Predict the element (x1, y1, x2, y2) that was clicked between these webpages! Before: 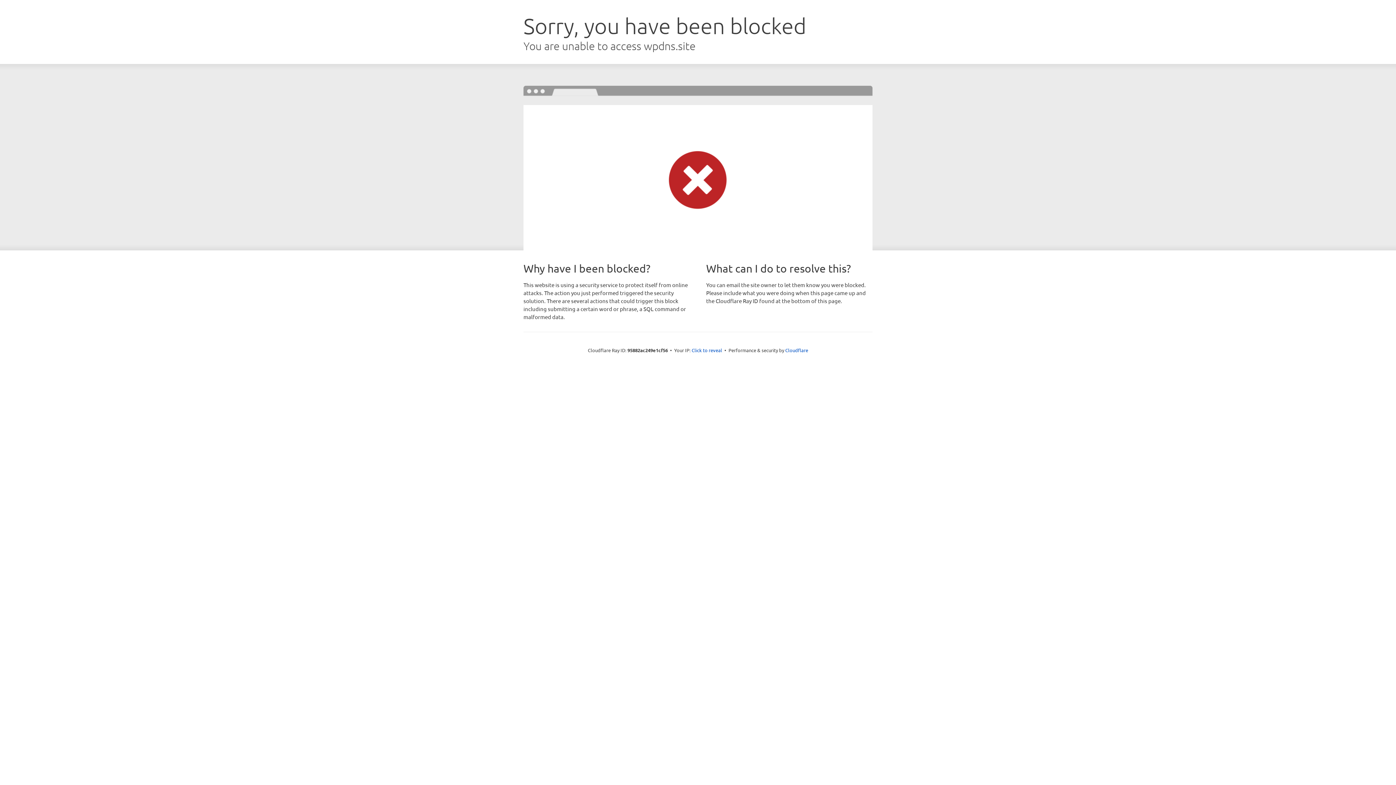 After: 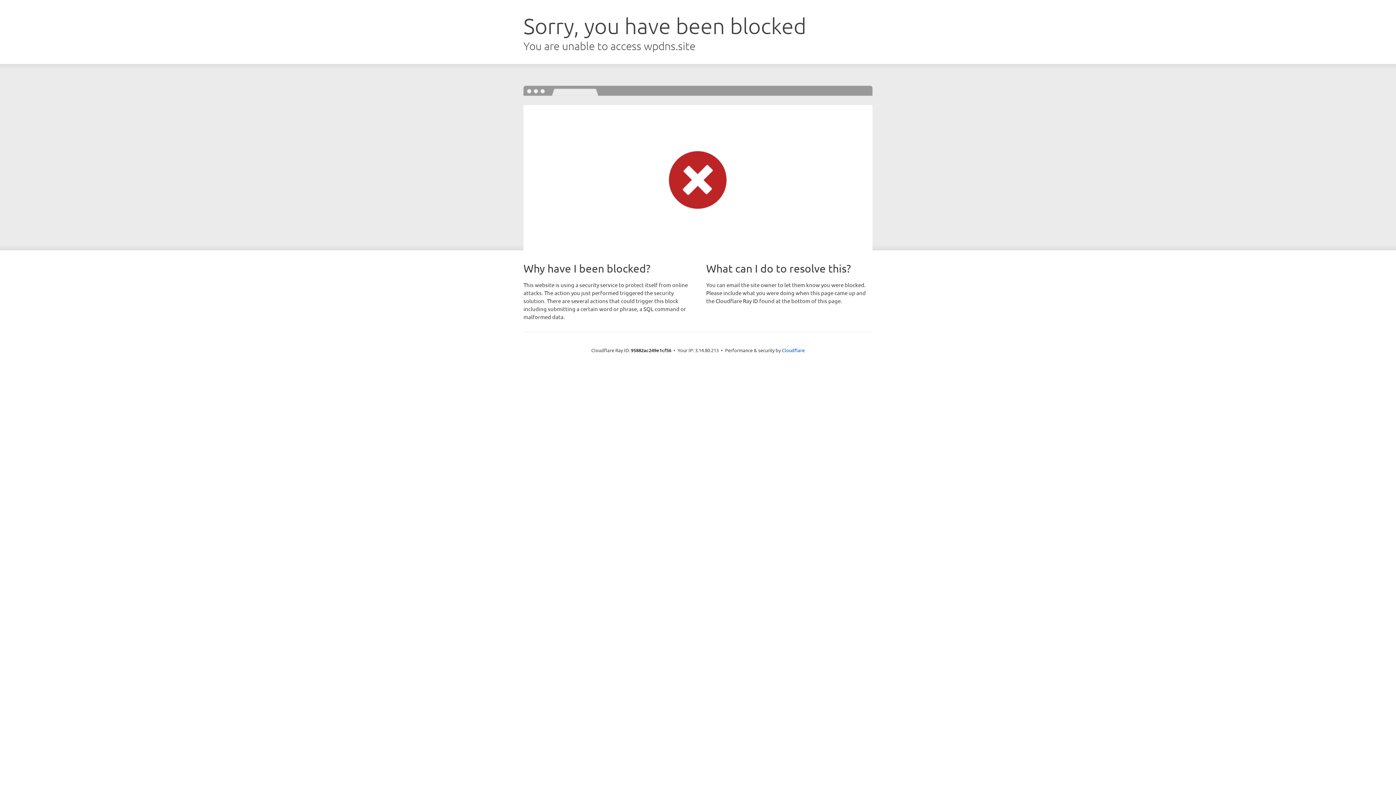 Action: label: Click to reveal bbox: (691, 346, 722, 353)